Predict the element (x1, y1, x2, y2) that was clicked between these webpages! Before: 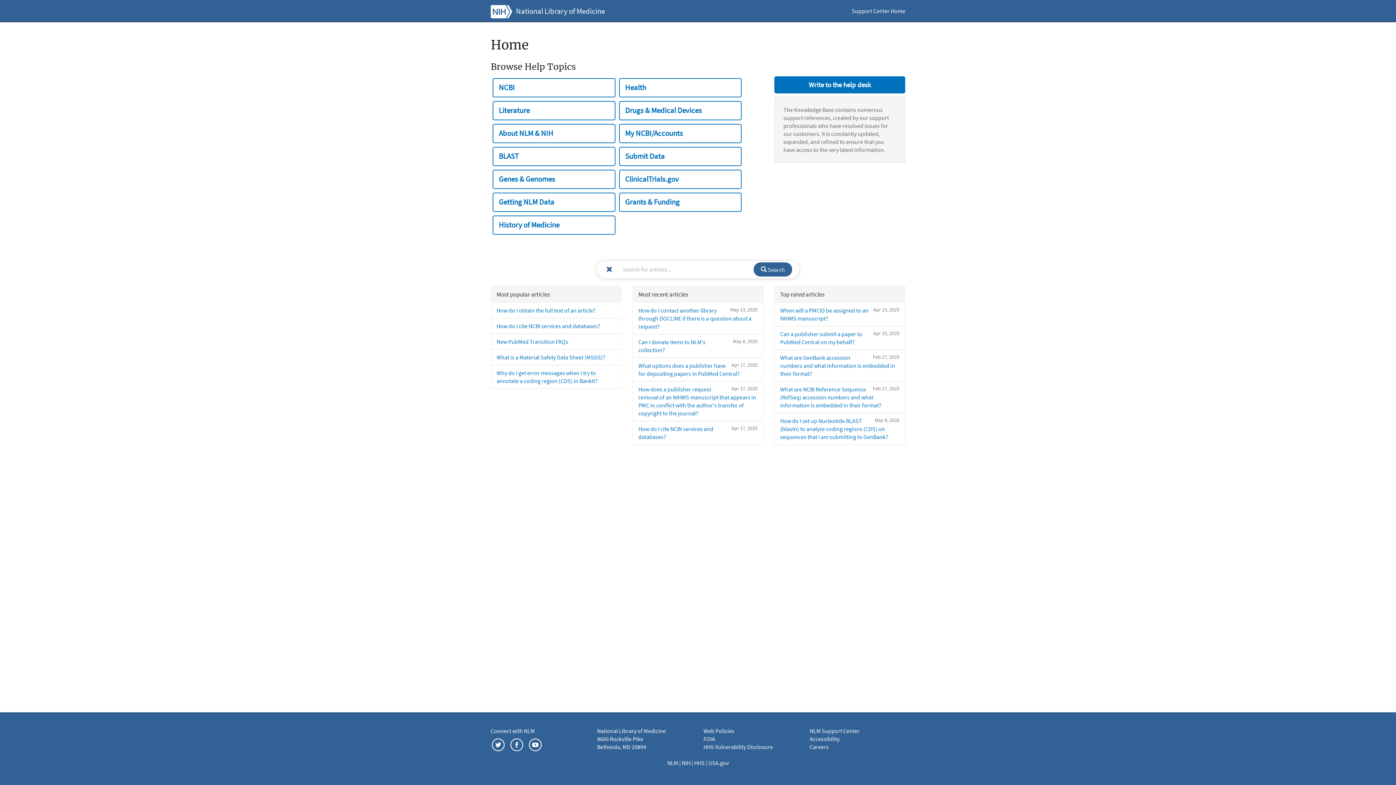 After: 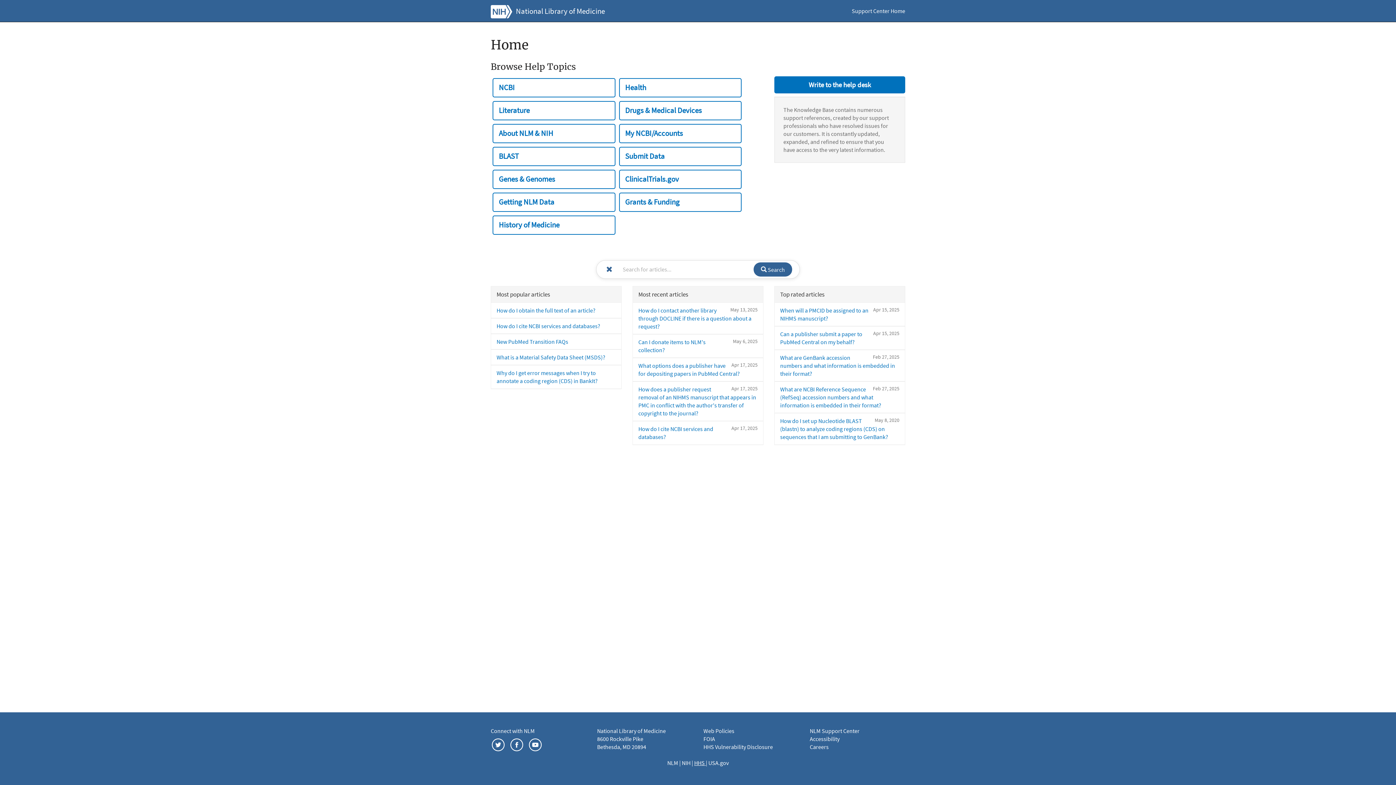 Action: label: HHS  bbox: (694, 759, 706, 766)